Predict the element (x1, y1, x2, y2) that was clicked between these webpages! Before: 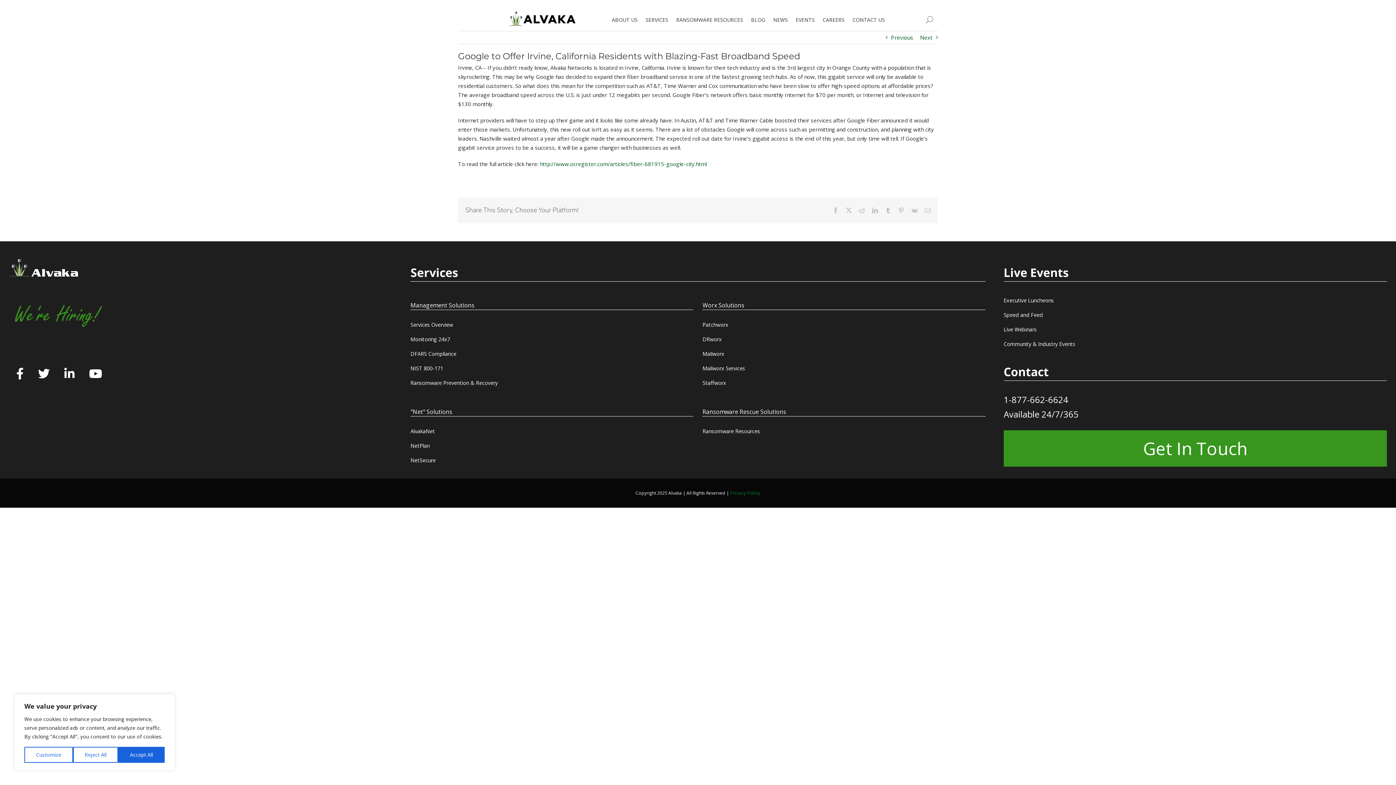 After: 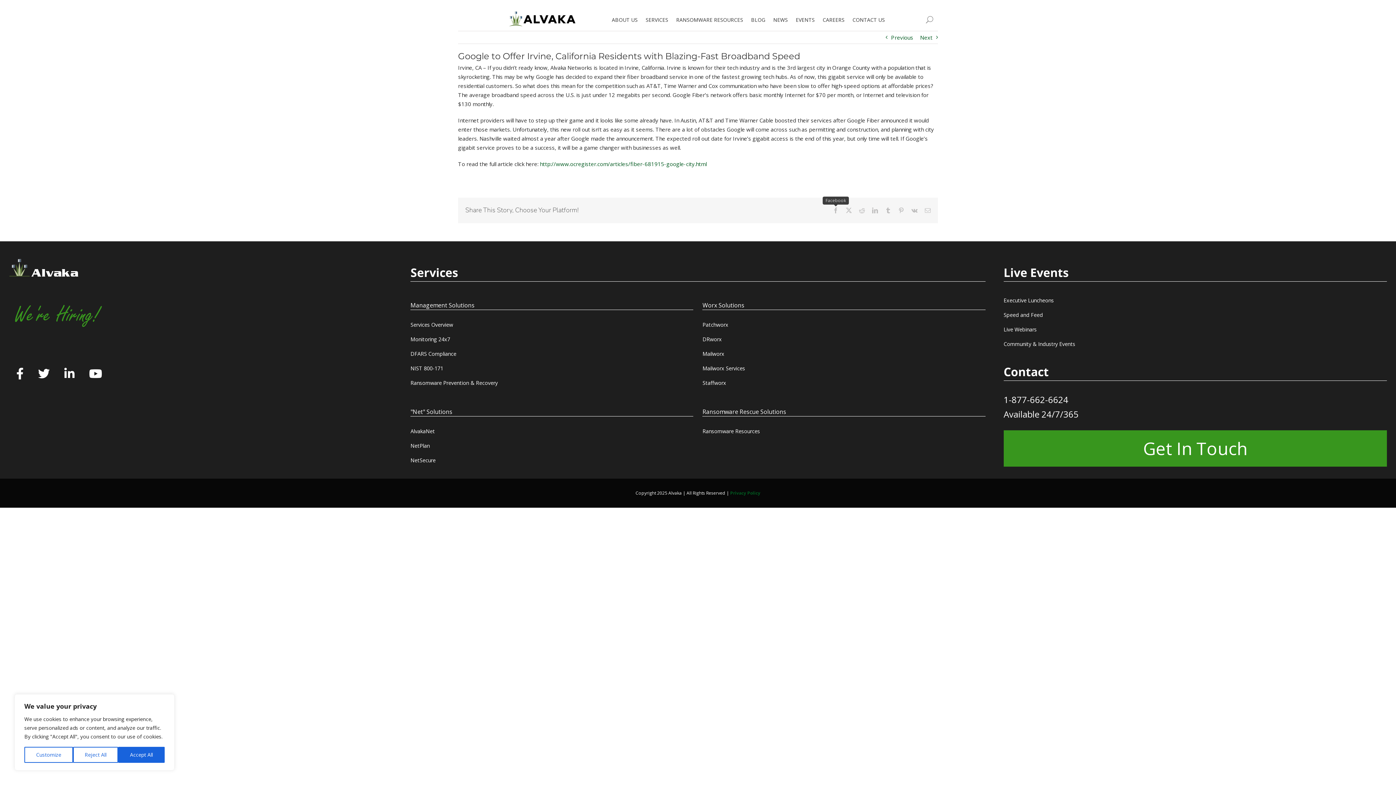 Action: bbox: (833, 207, 838, 213) label: Facebook